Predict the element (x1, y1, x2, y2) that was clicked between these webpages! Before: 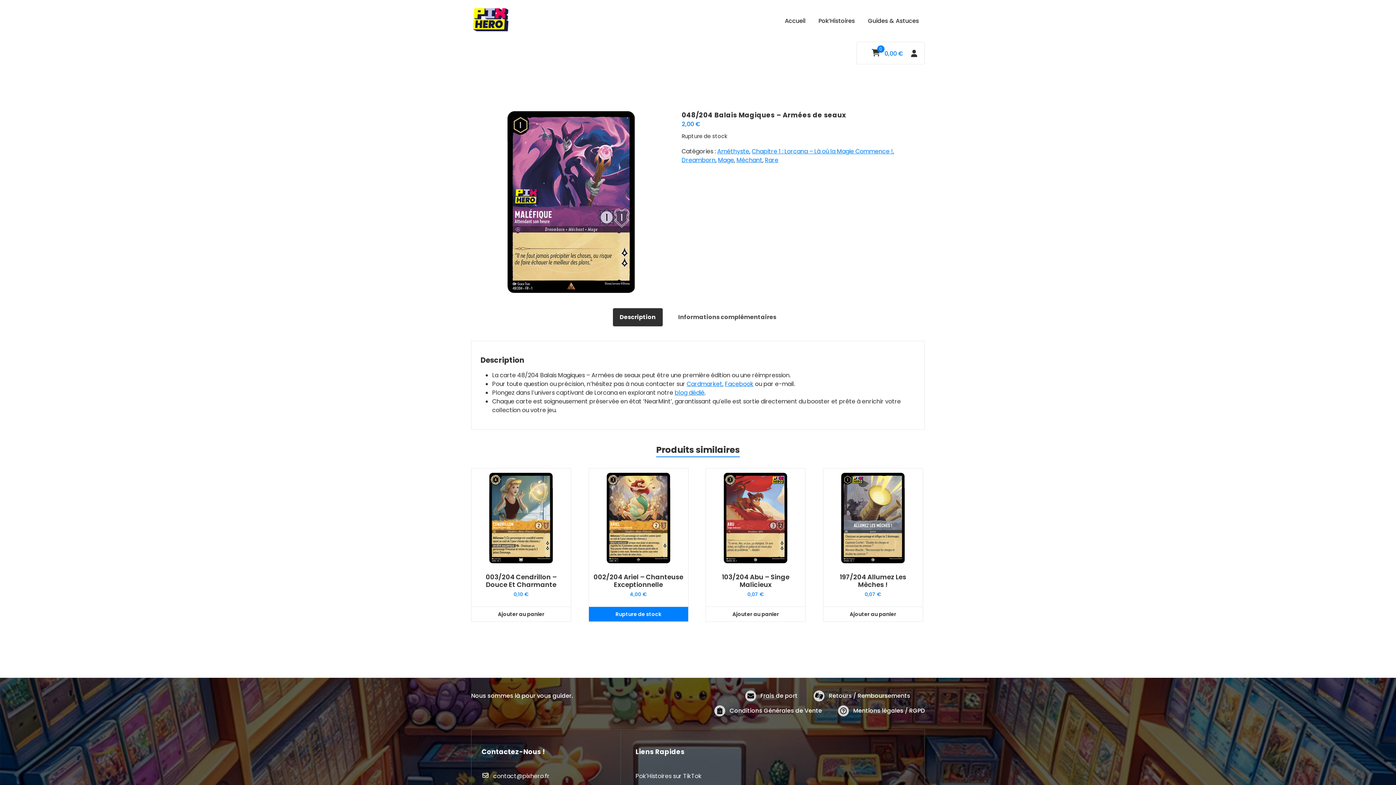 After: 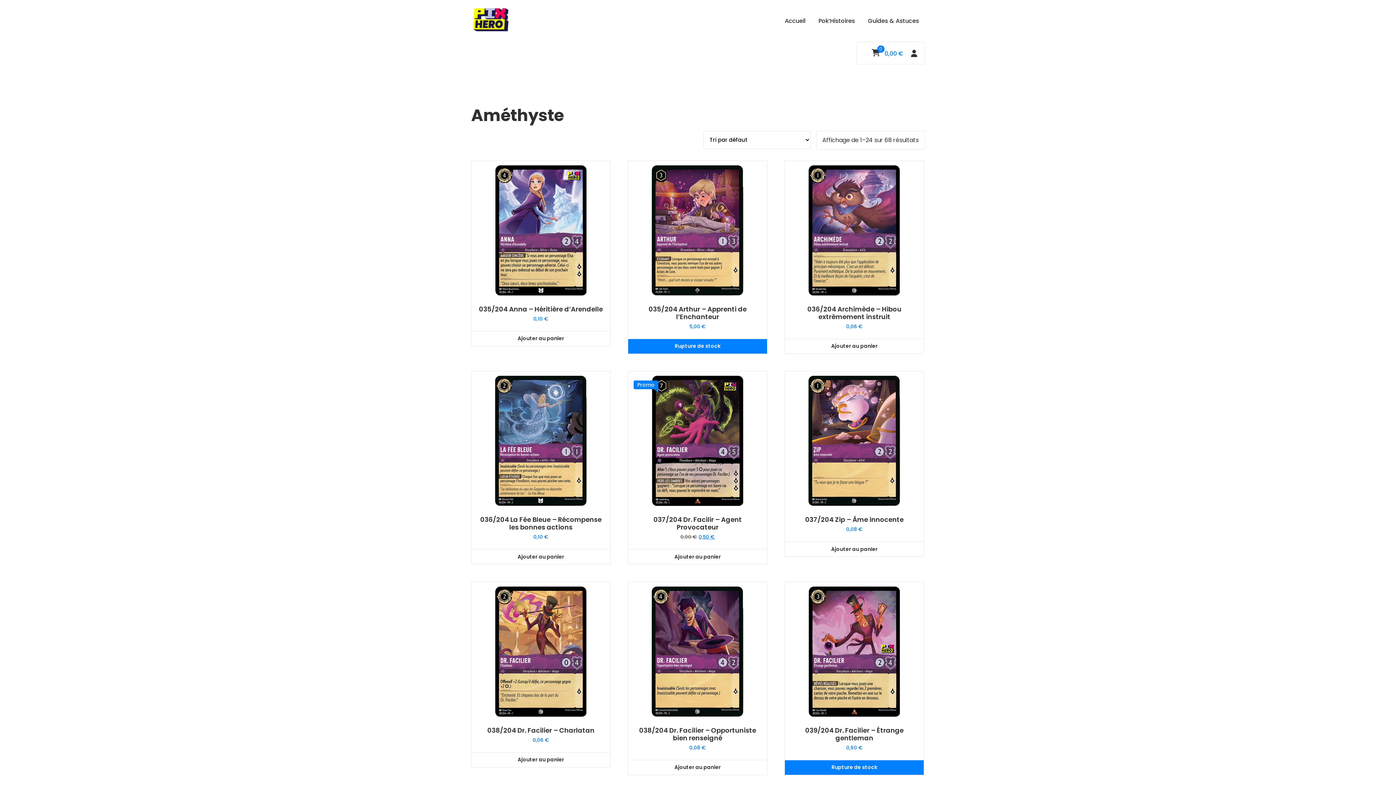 Action: label: Améthyste bbox: (717, 147, 749, 155)